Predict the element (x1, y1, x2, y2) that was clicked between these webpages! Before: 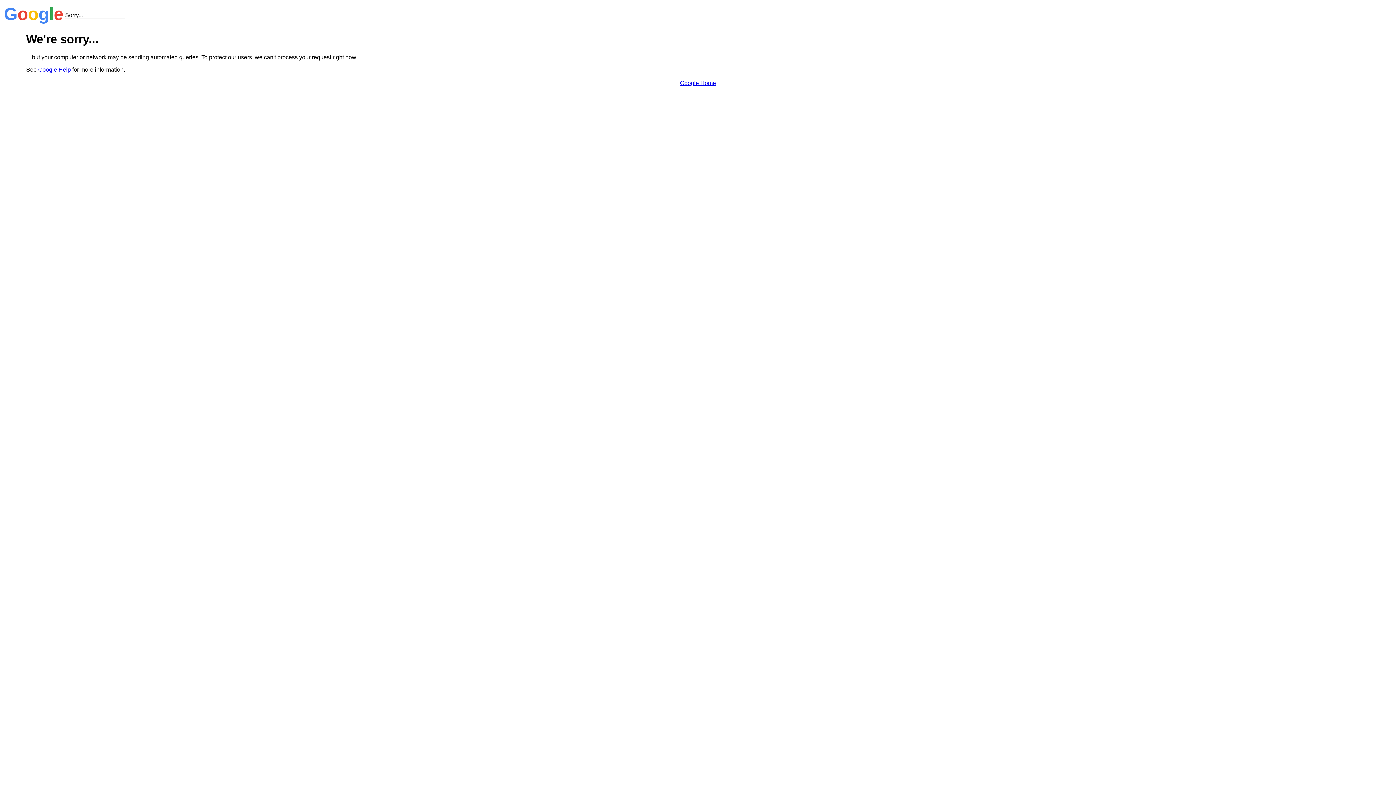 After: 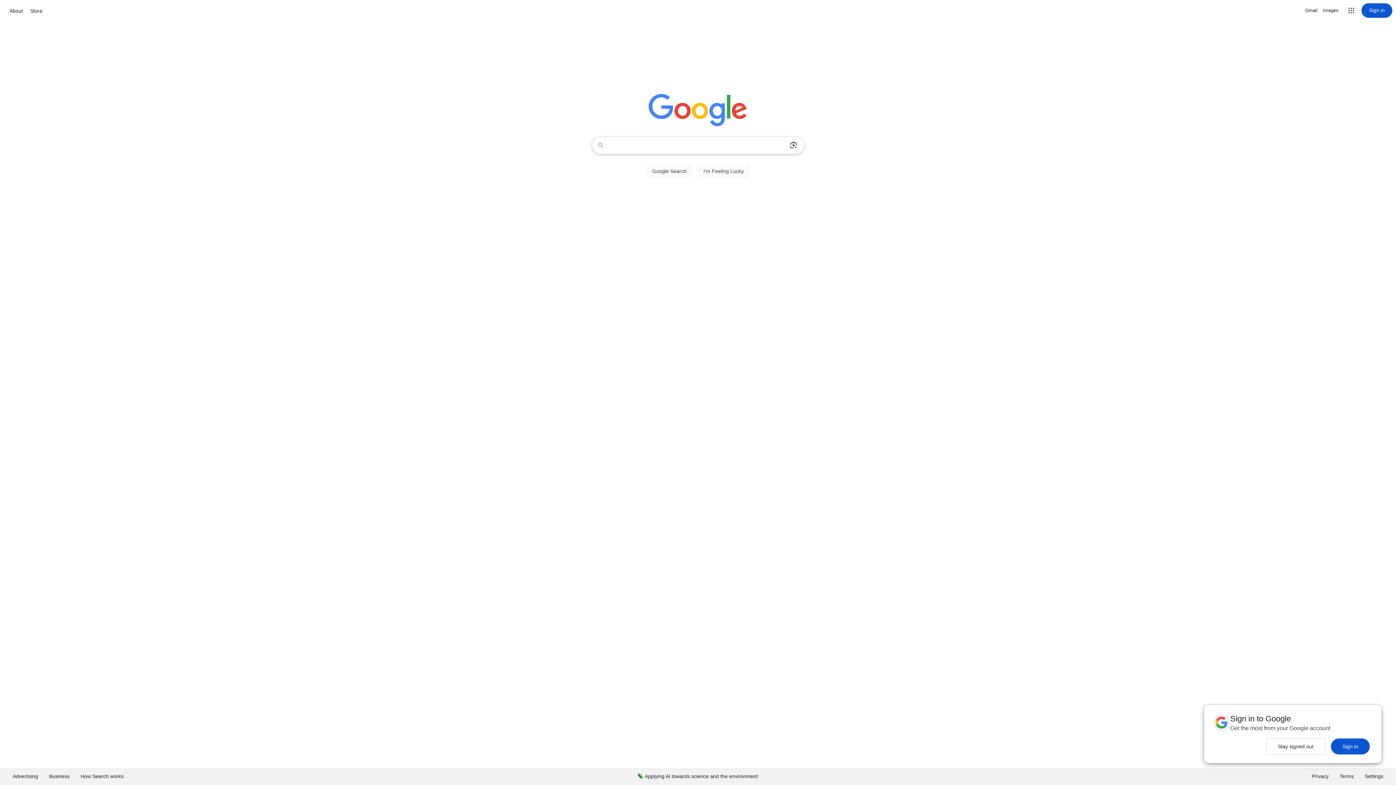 Action: bbox: (680, 79, 716, 86) label: Google Home